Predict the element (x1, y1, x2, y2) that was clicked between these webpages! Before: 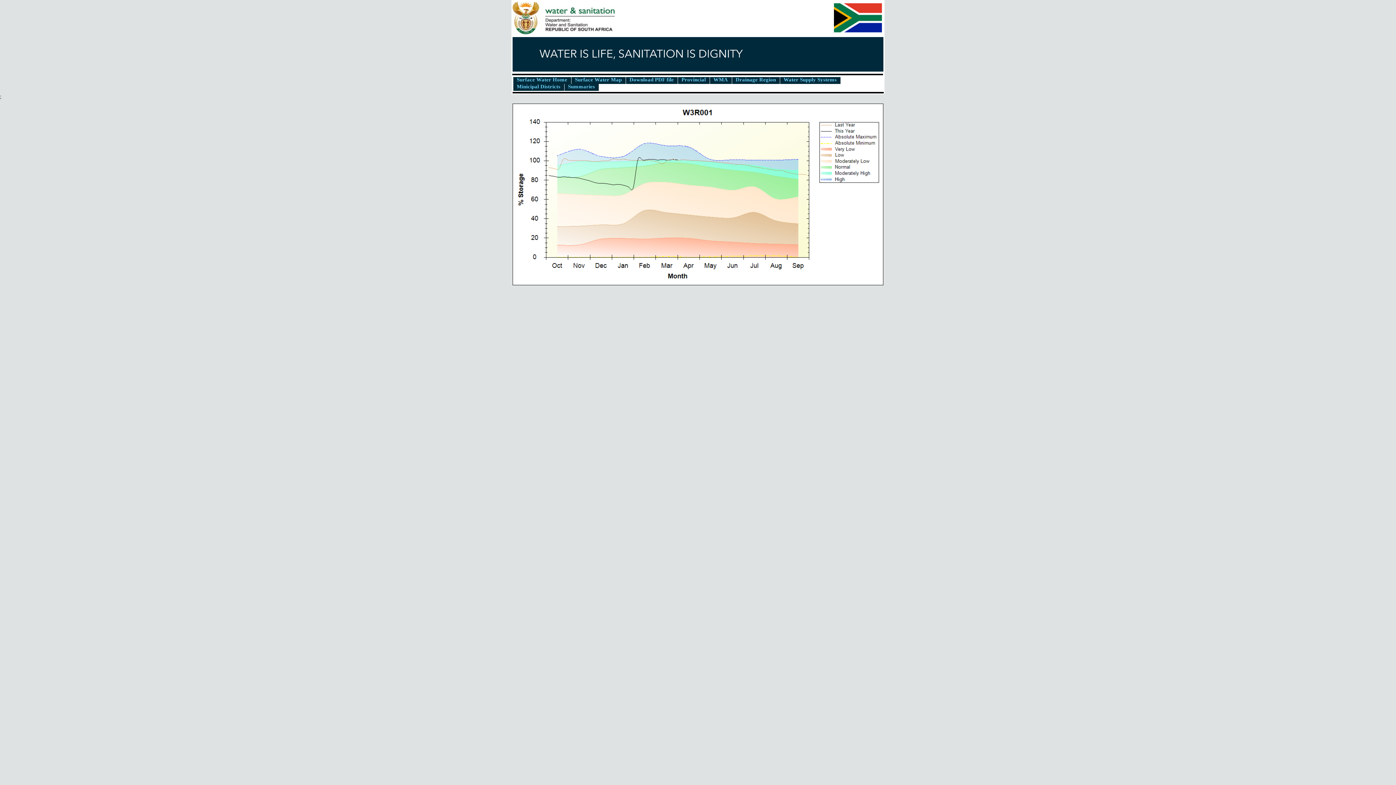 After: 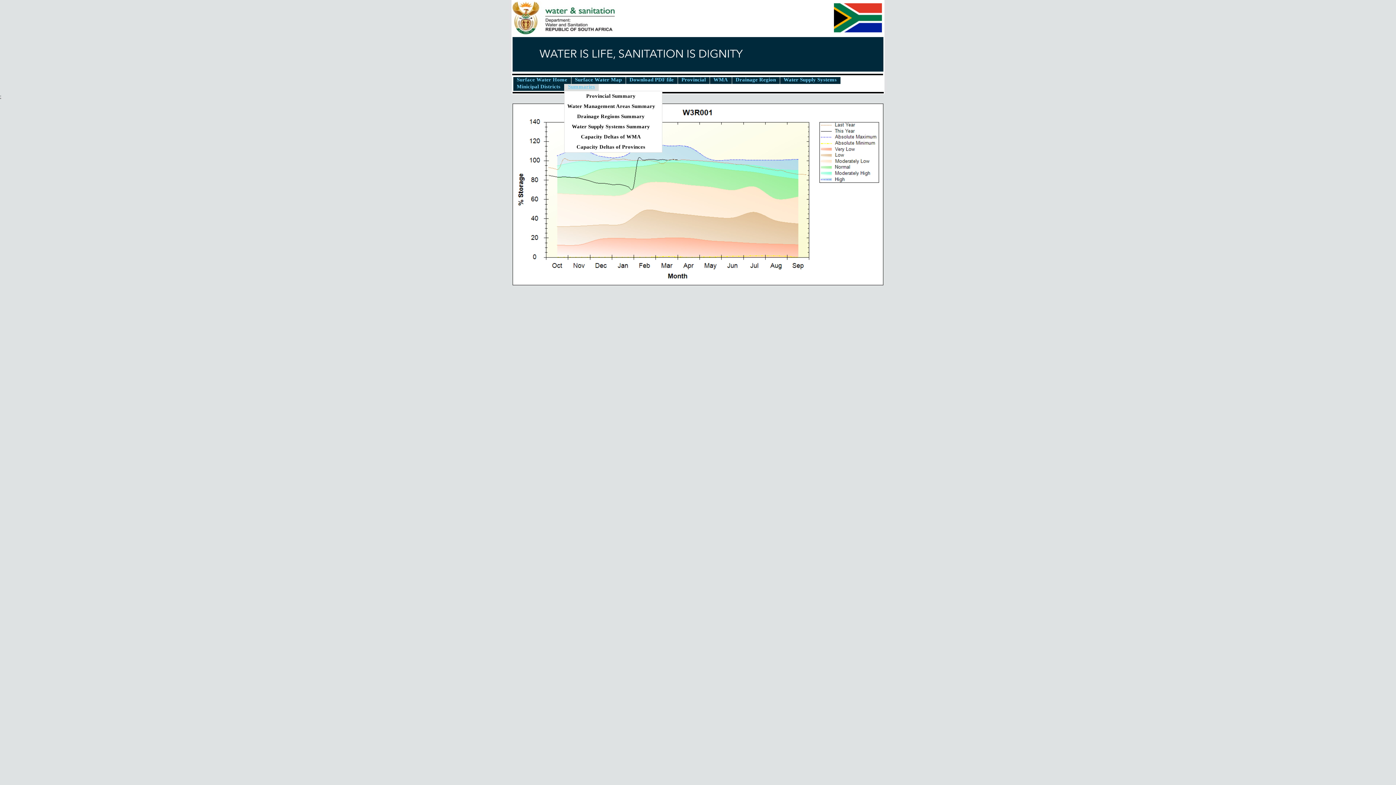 Action: bbox: (564, 84, 598, 90) label: Summaries